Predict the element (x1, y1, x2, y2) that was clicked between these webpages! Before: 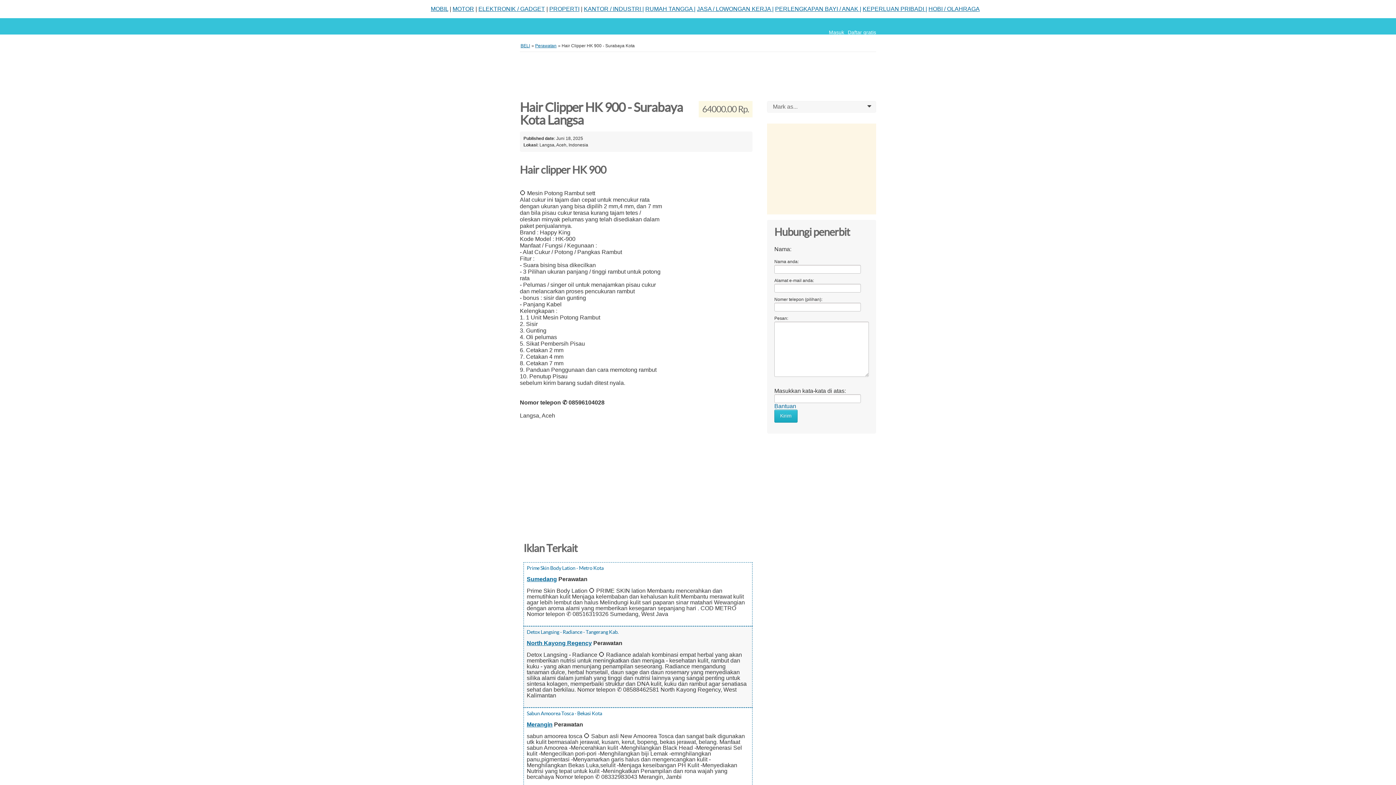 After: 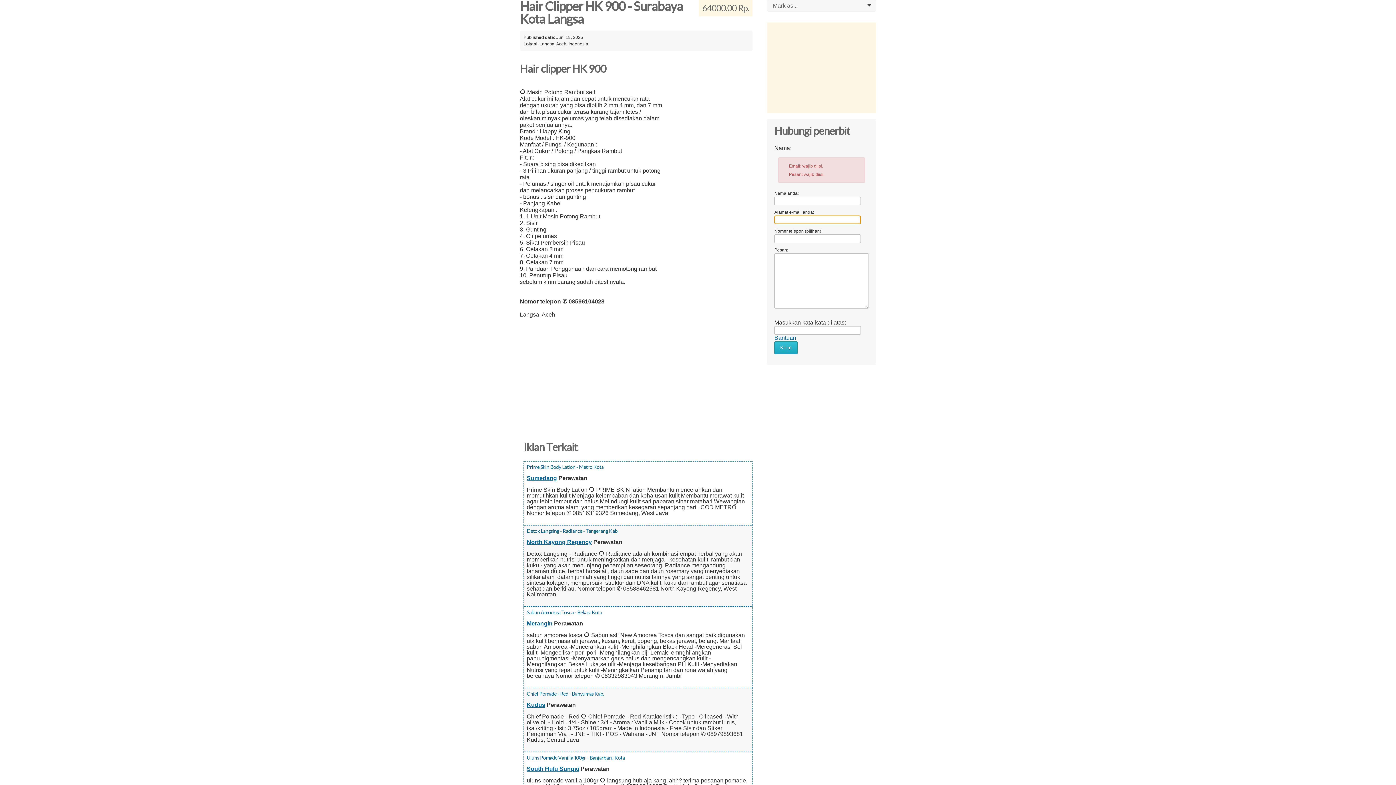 Action: bbox: (774, 409, 797, 422) label: Kirim